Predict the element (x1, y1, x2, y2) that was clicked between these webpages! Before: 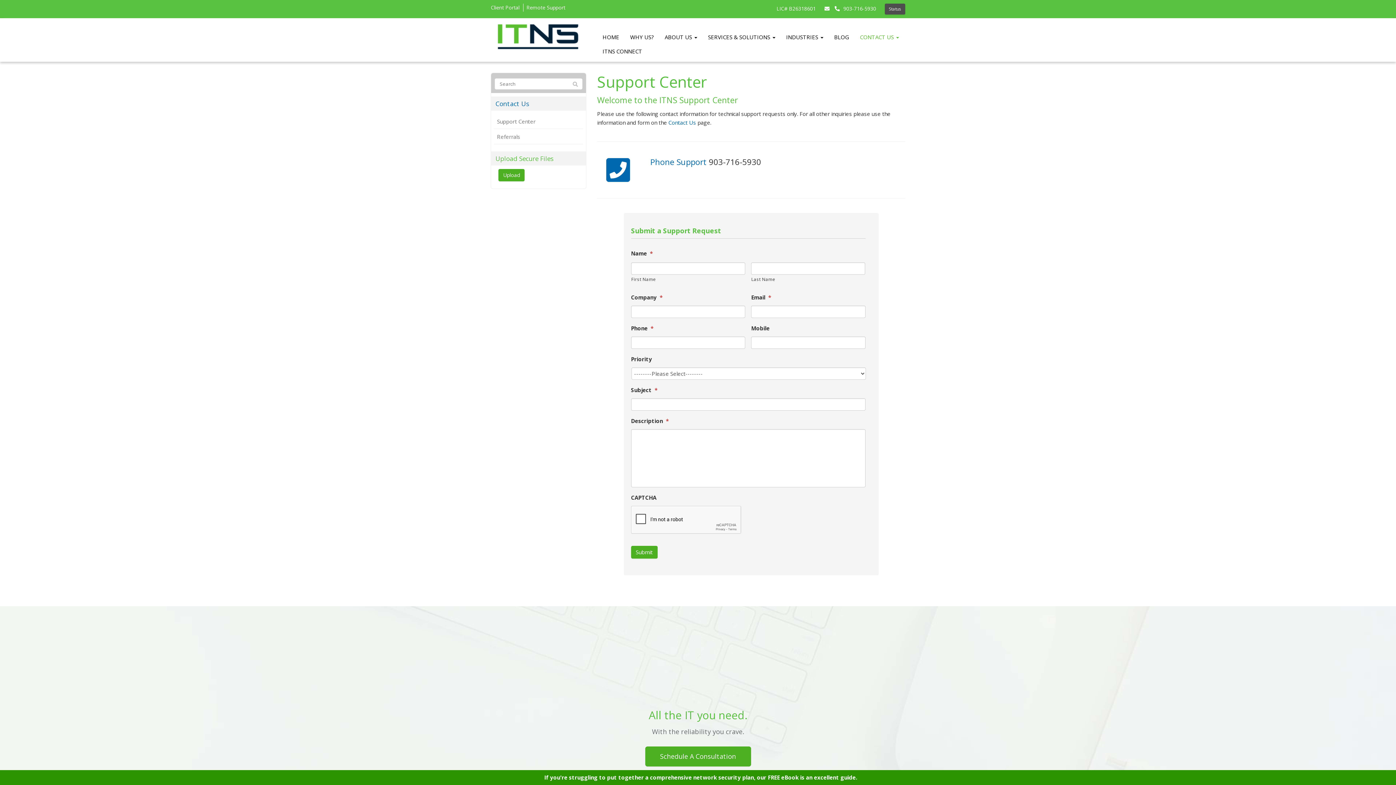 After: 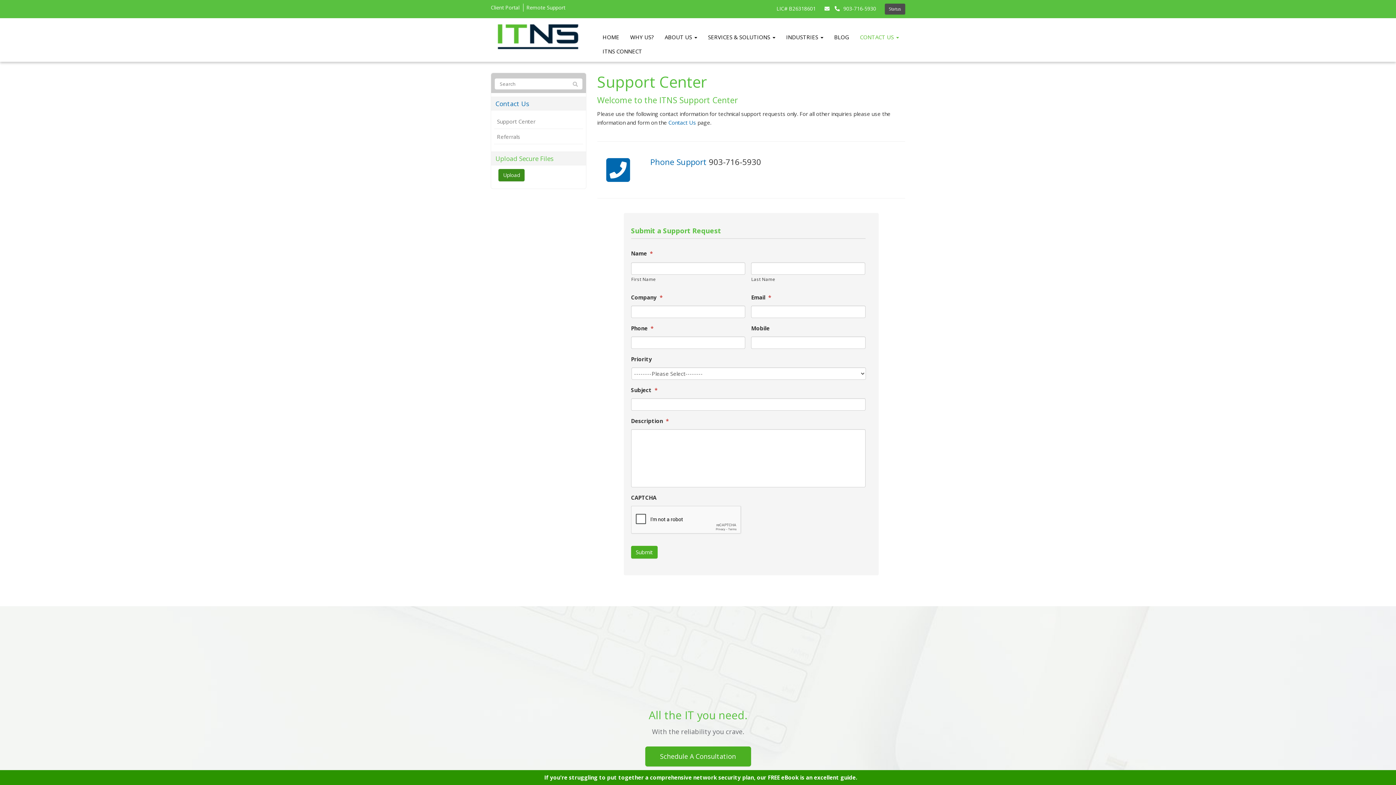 Action: bbox: (498, 169, 524, 181) label: Upload